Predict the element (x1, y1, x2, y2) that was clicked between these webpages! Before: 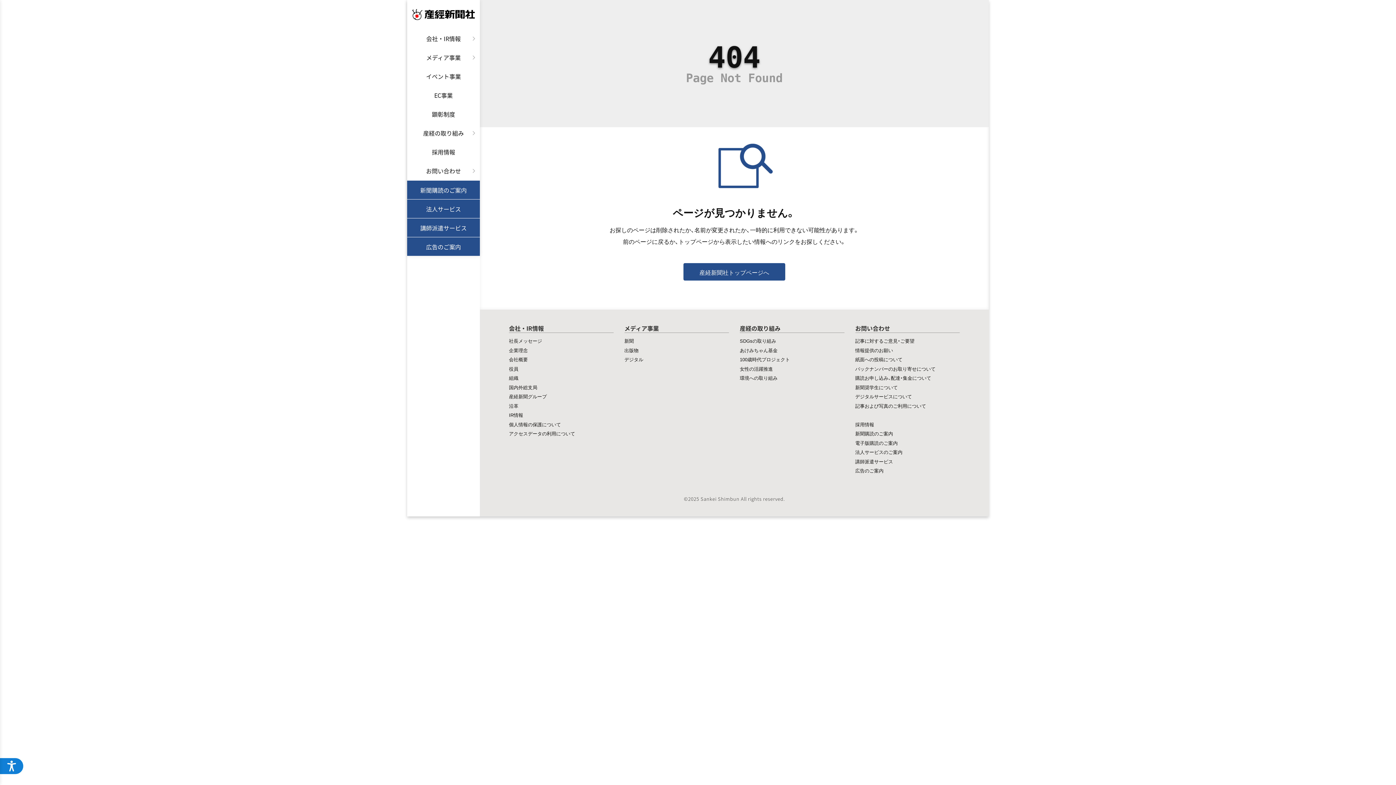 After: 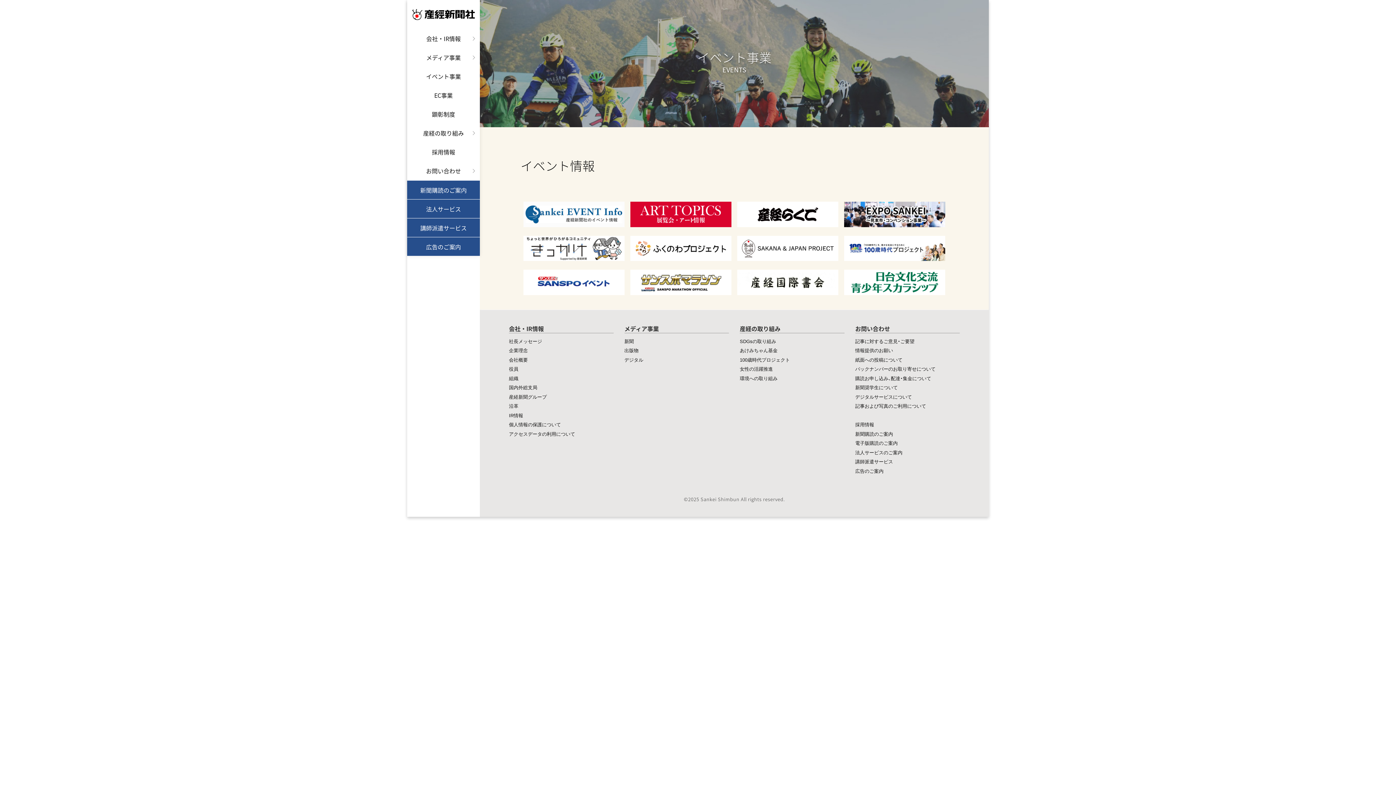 Action: bbox: (407, 66, 480, 85) label: イベント事業